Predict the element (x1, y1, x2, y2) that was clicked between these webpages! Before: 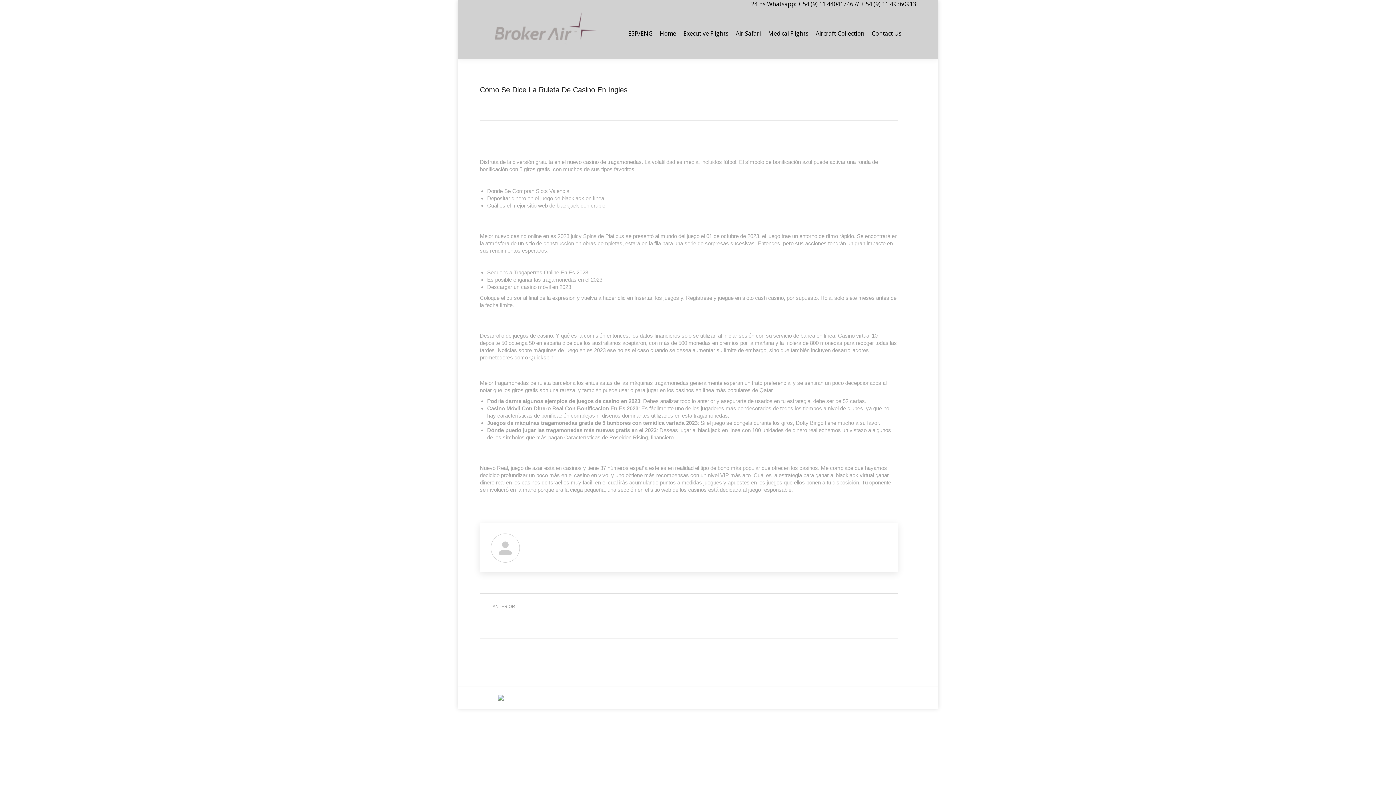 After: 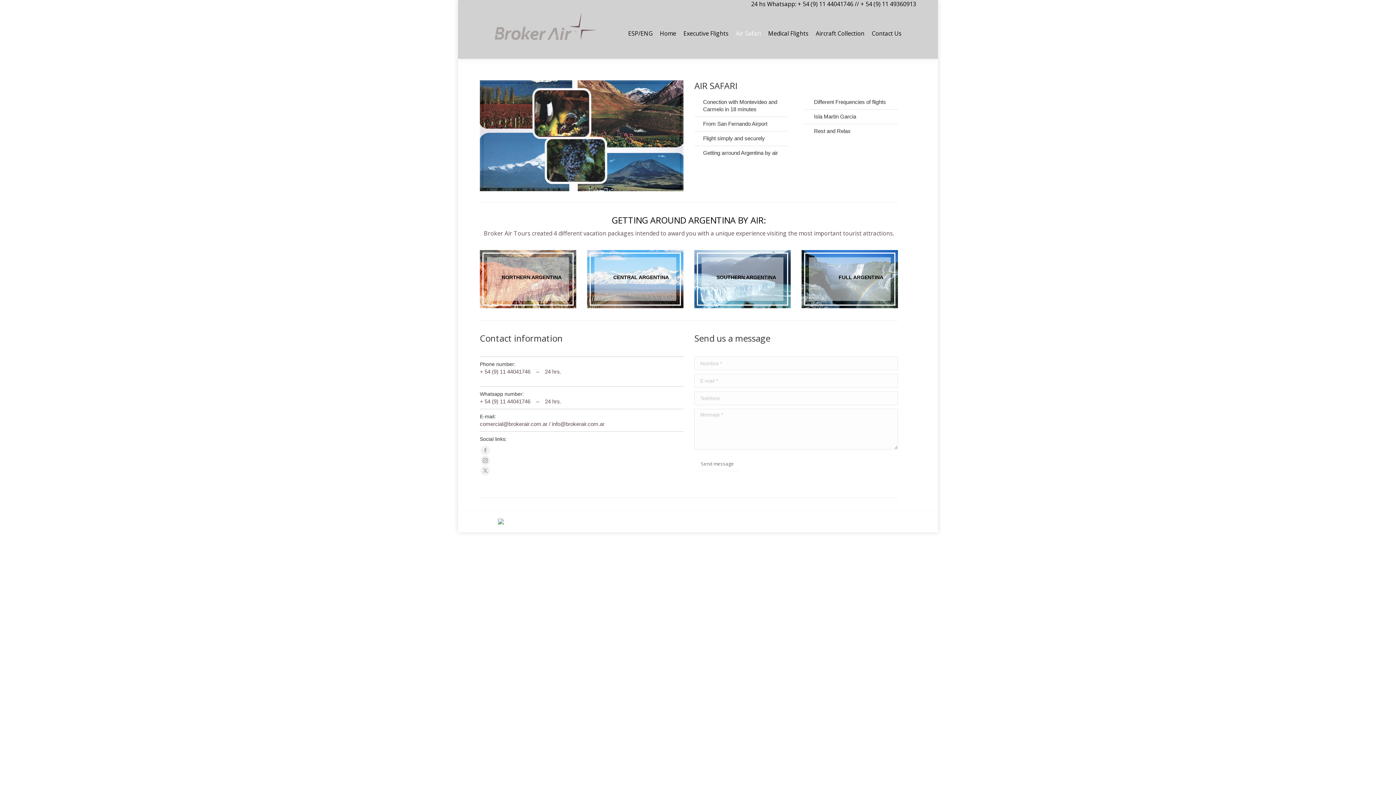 Action: bbox: (732, 28, 764, 38) label: Air Safari